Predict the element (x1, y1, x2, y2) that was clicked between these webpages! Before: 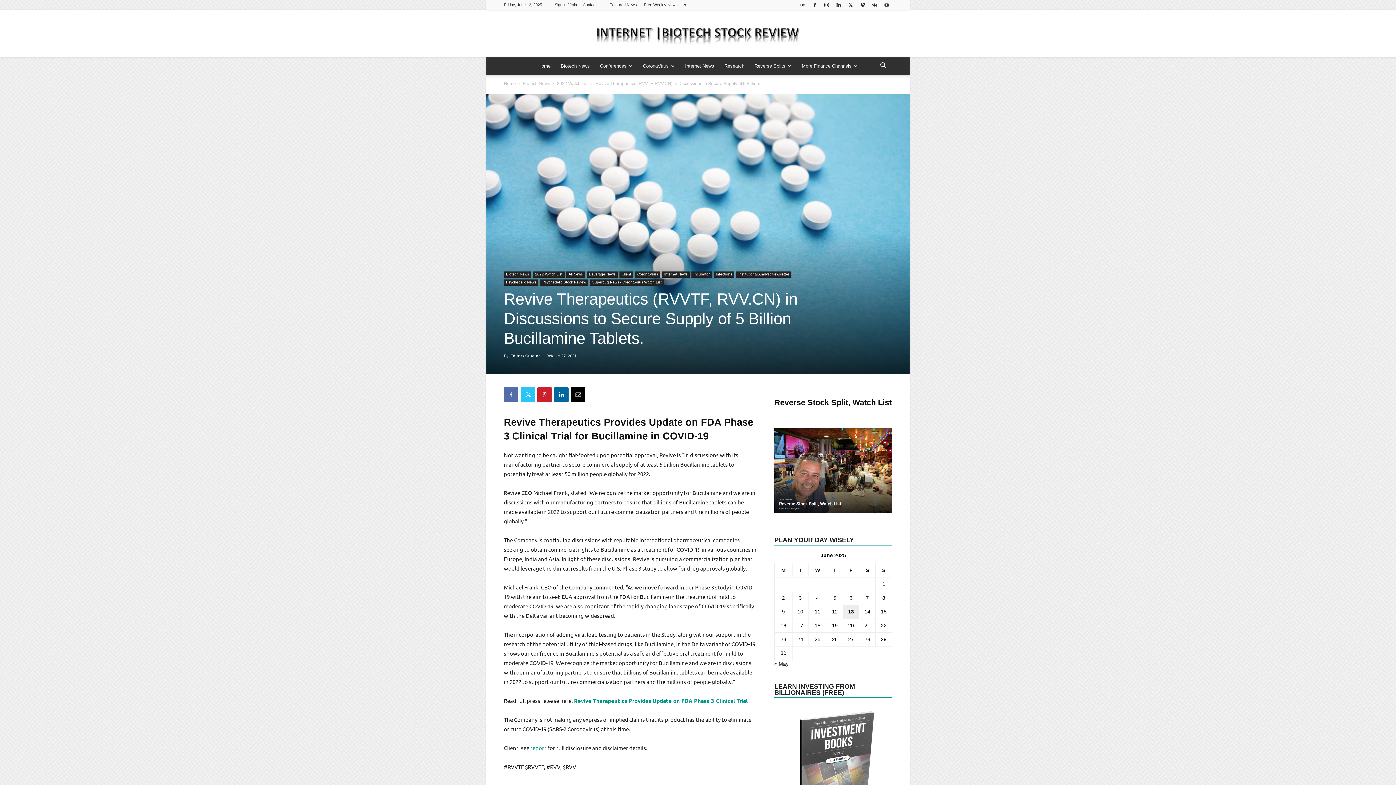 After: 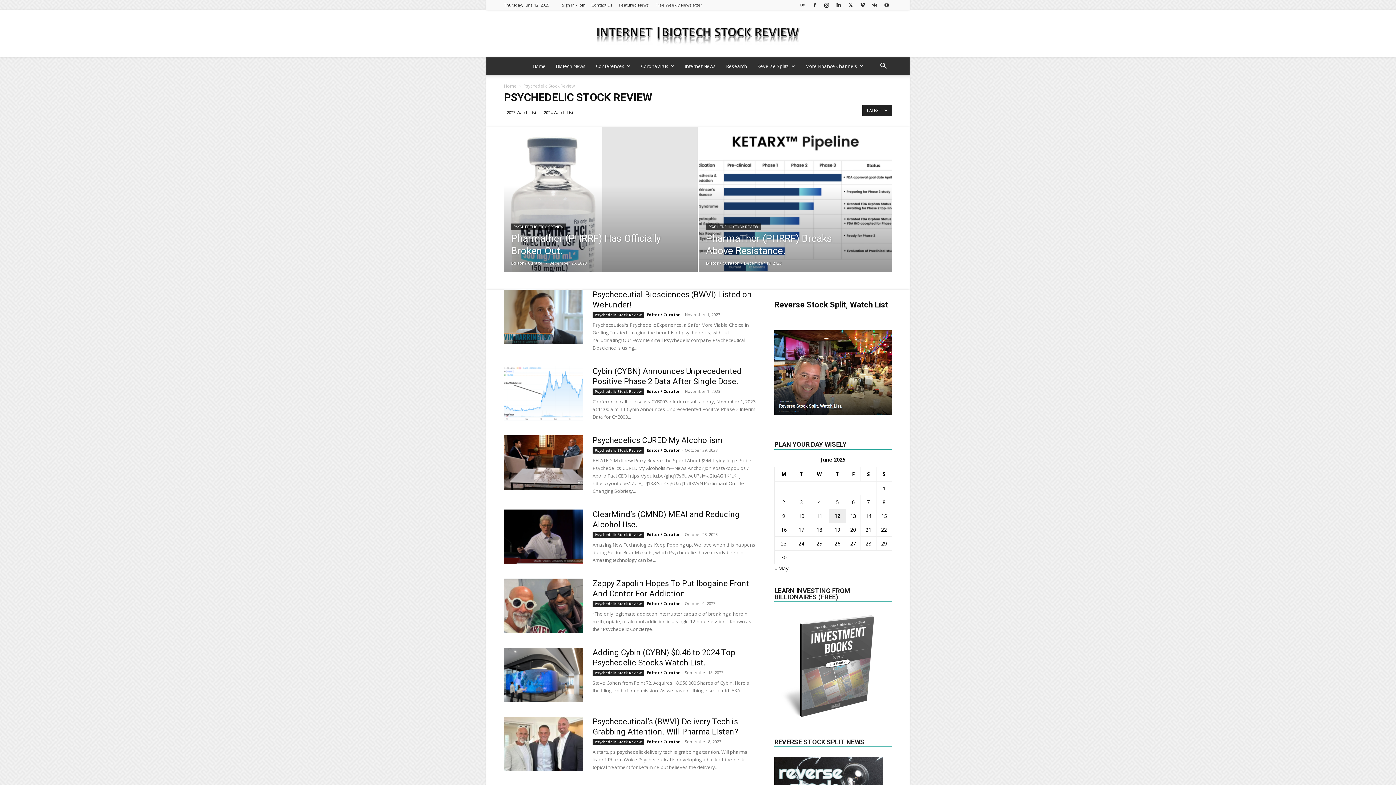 Action: bbox: (540, 279, 588, 285) label: Psychedelic Stock Review